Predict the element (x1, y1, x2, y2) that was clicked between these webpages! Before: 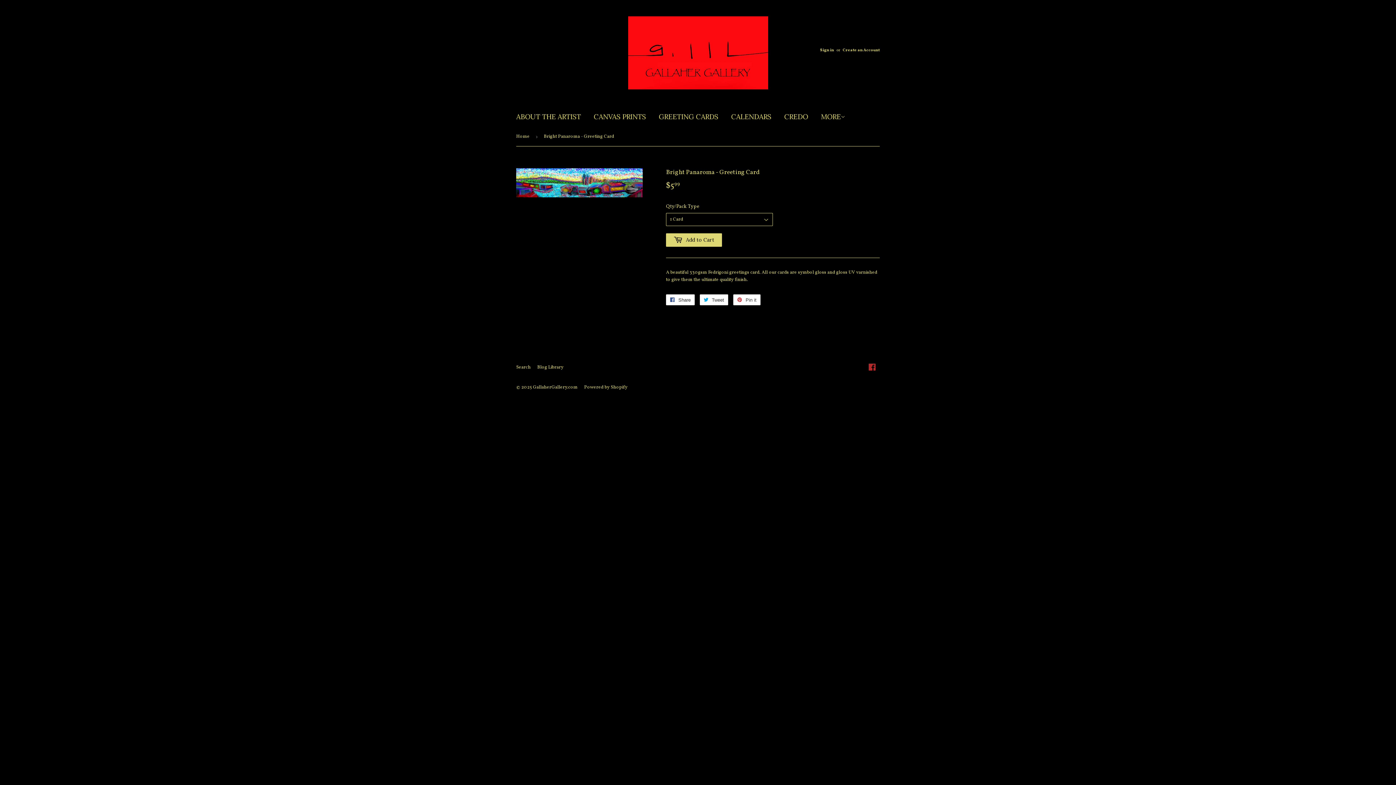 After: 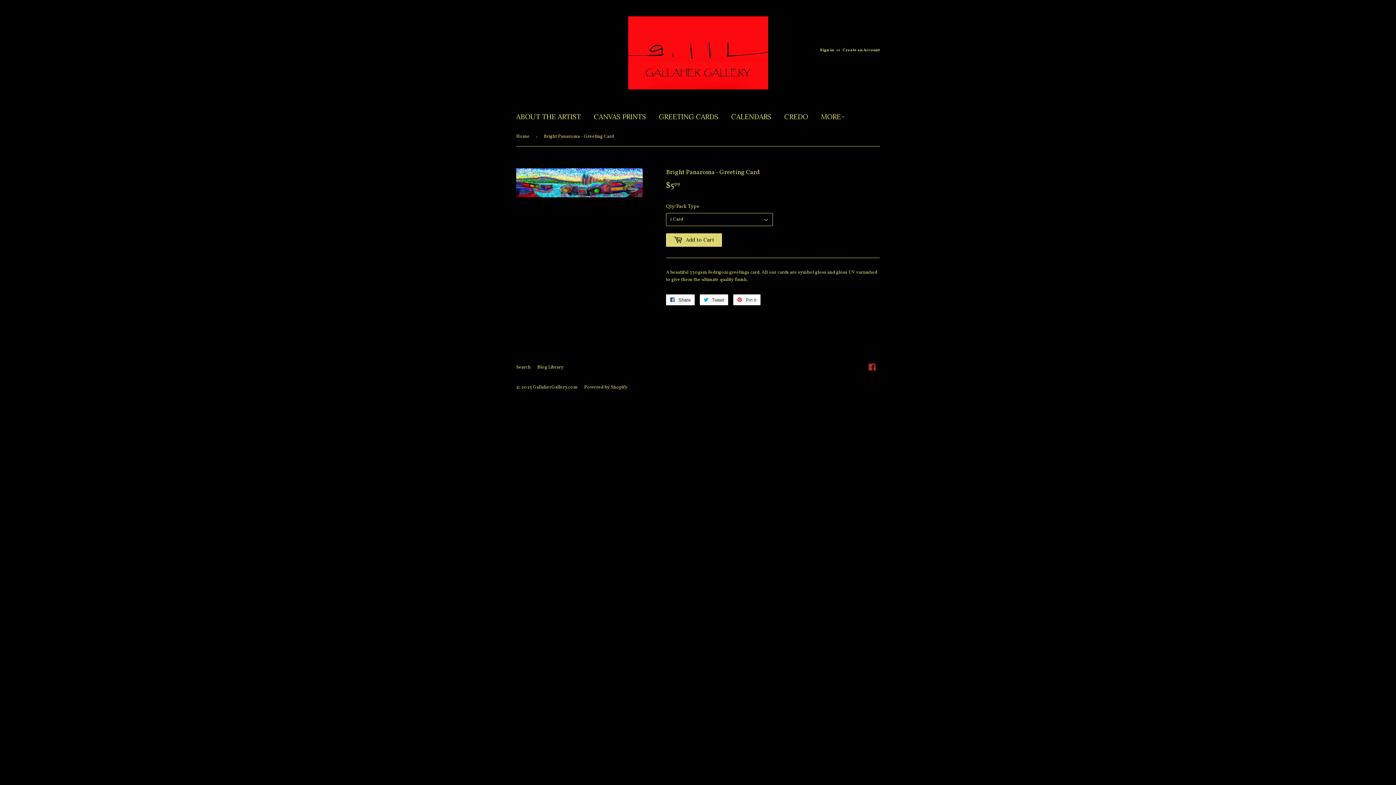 Action: bbox: (666, 294, 694, 305) label:  Share
Share on Facebook